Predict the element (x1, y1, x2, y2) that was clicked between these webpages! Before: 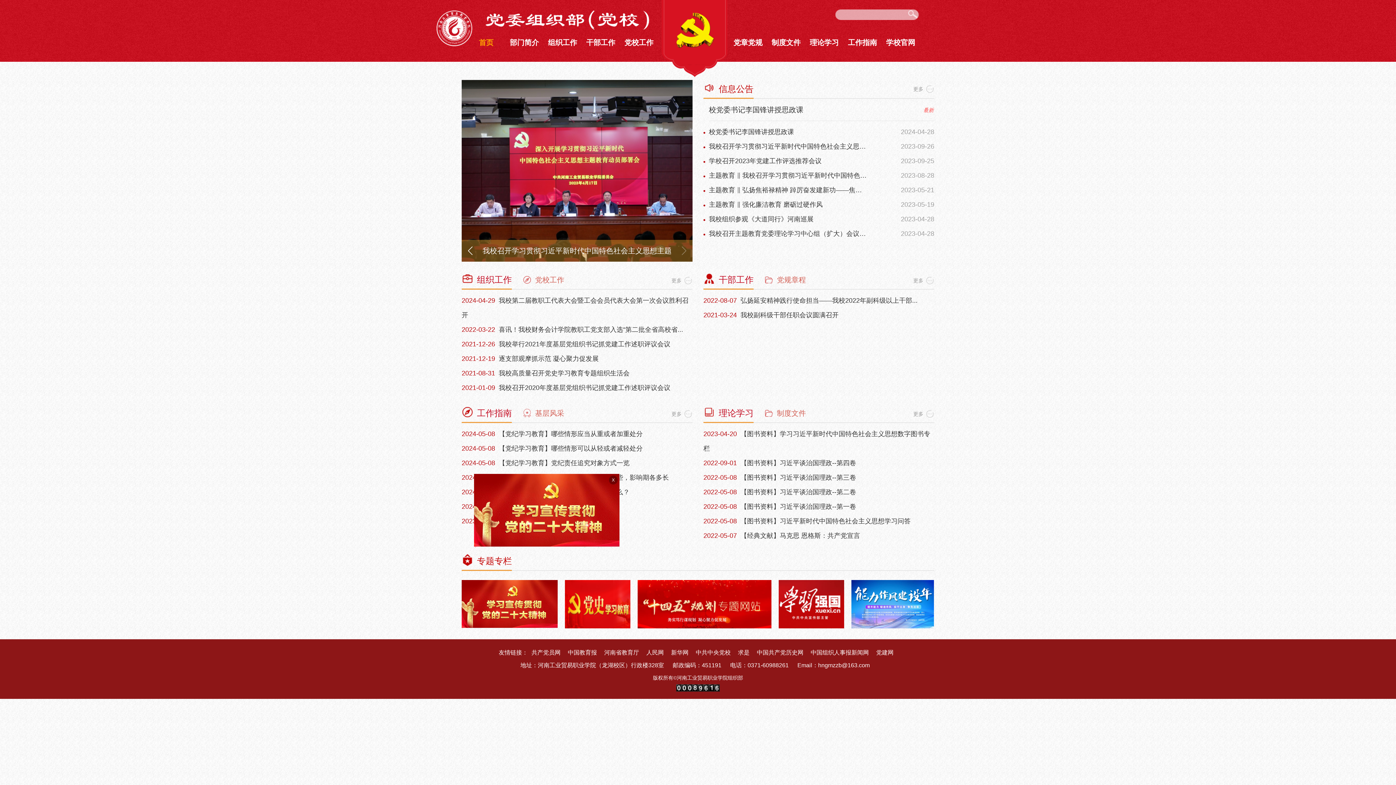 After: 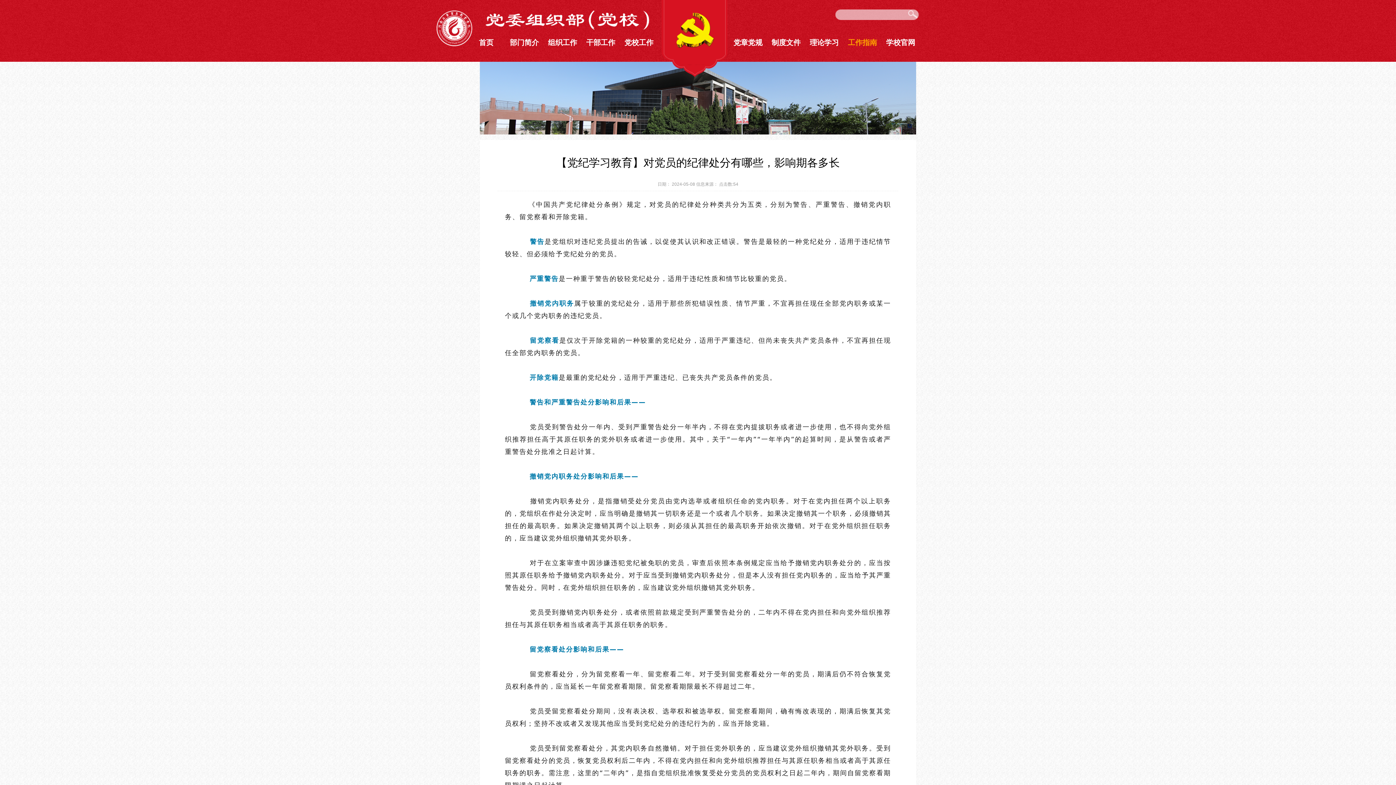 Action: label: 【党纪学习教育】对党员的纪律处分有哪些，影响期各多长 bbox: (498, 474, 669, 481)